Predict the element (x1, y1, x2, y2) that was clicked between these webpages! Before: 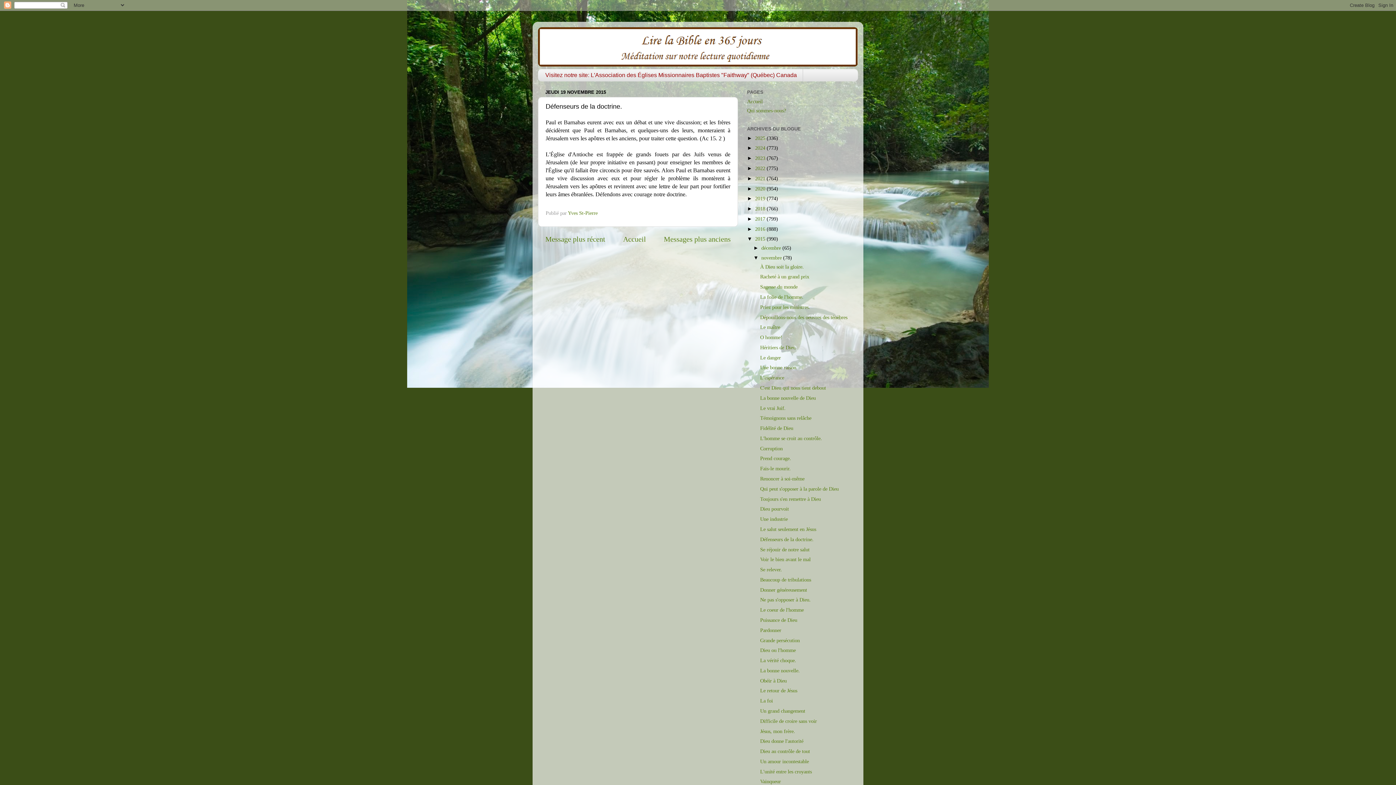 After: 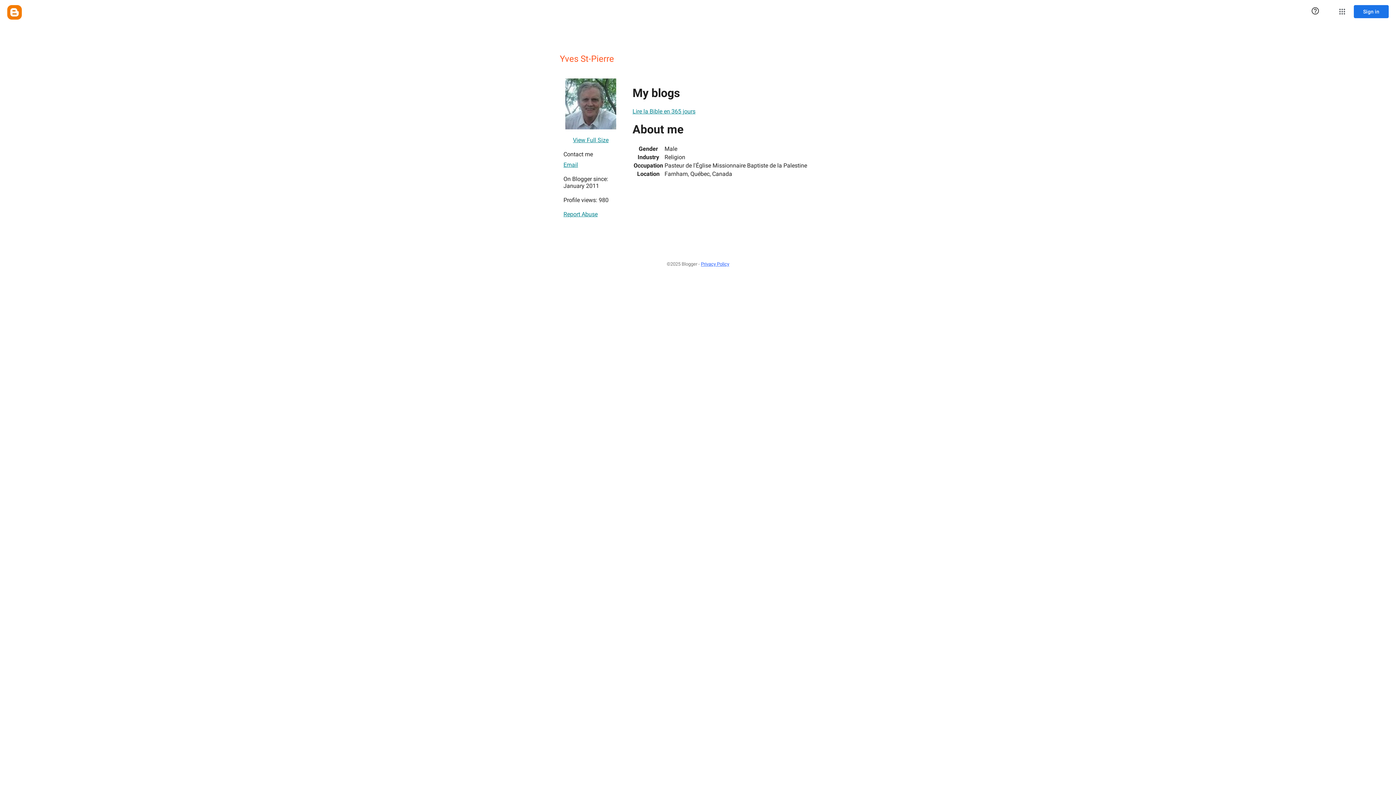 Action: bbox: (568, 210, 599, 215) label: Yves St-Pierre 